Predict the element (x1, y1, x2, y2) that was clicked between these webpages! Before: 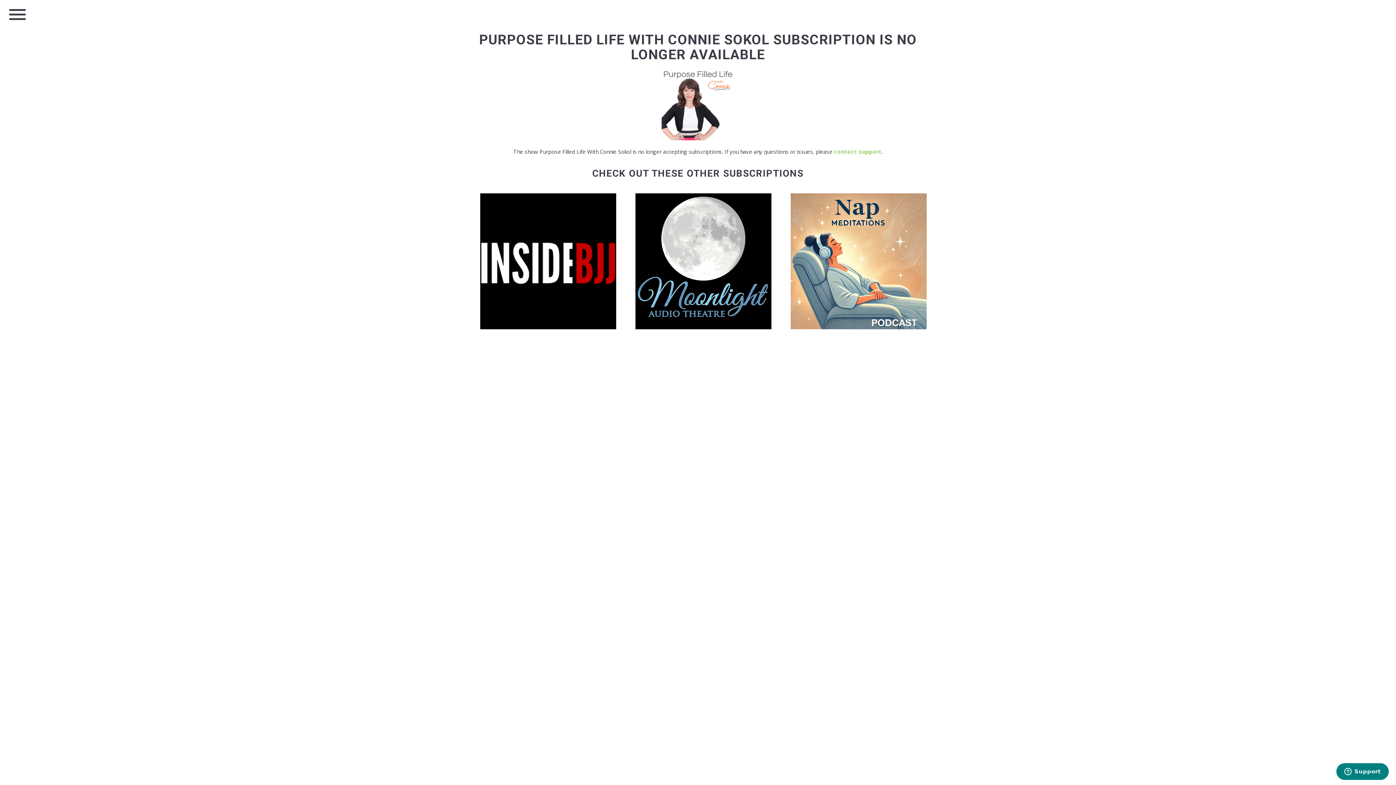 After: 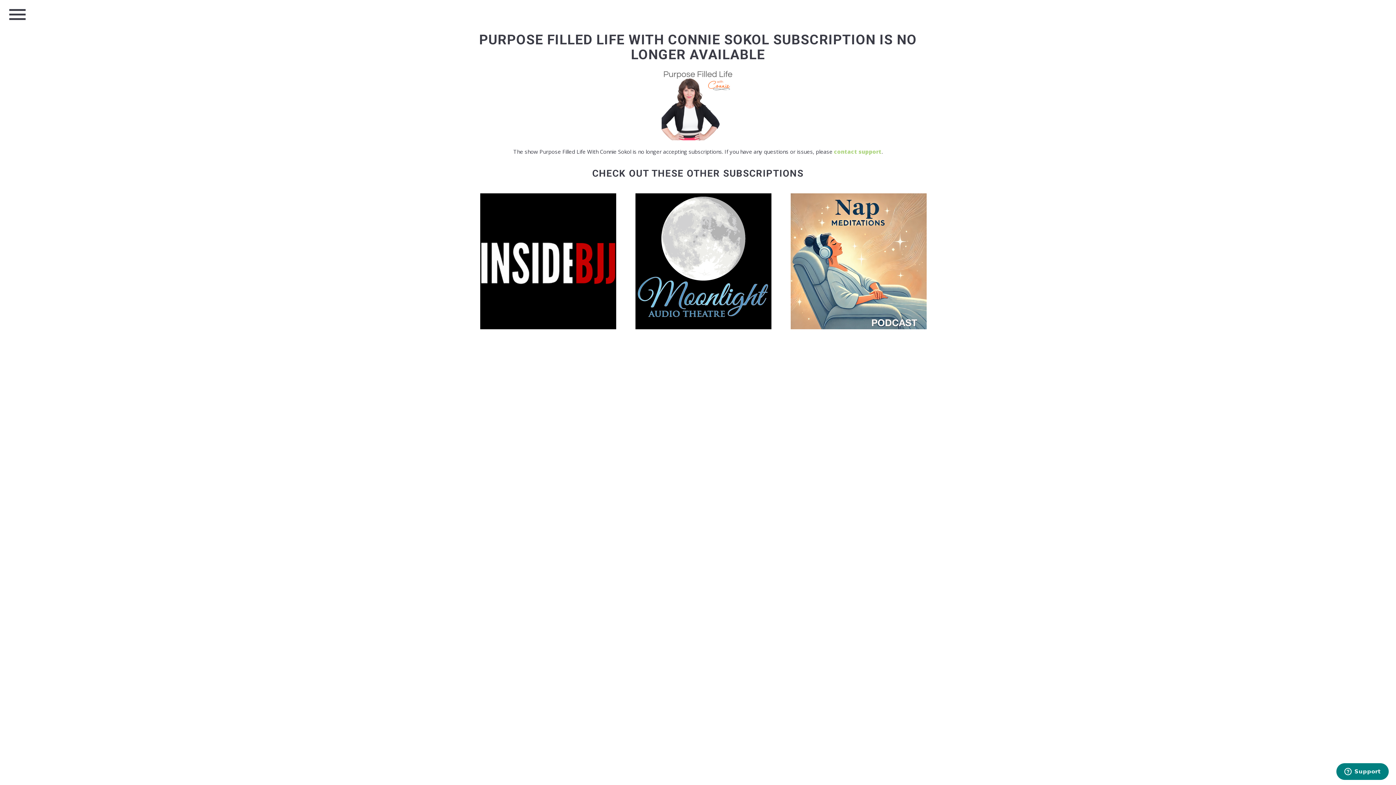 Action: bbox: (834, 148, 881, 155) label: contact support